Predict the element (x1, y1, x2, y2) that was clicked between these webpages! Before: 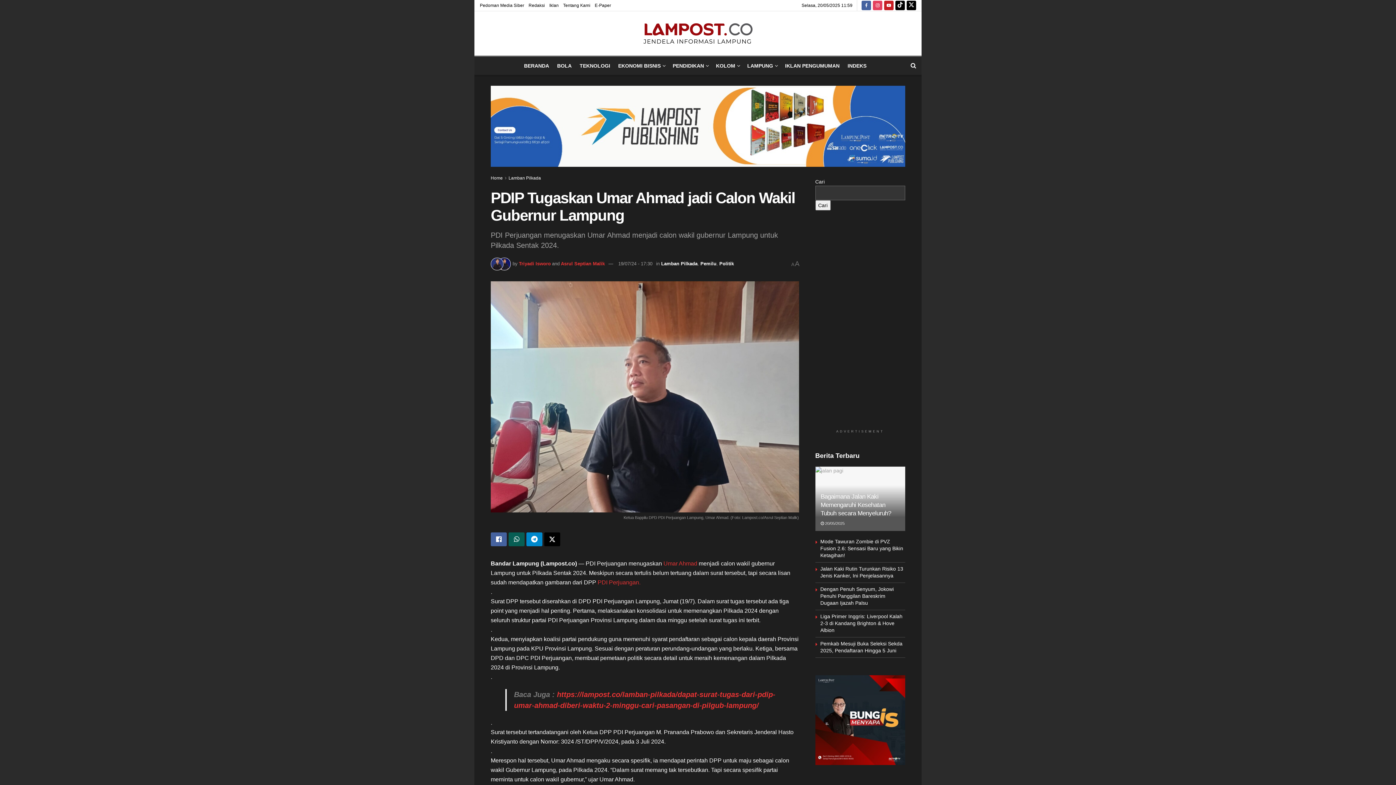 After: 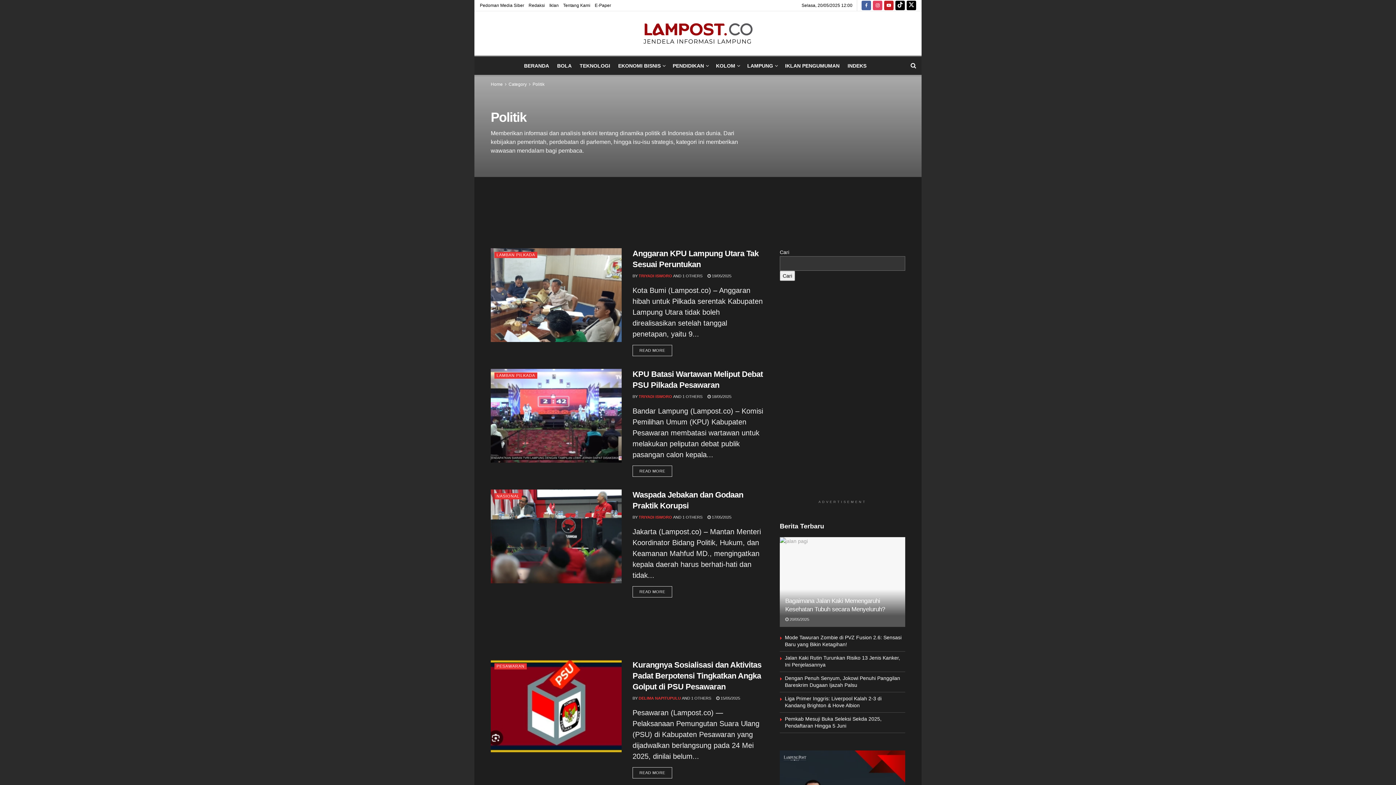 Action: label: Politik bbox: (719, 261, 734, 266)